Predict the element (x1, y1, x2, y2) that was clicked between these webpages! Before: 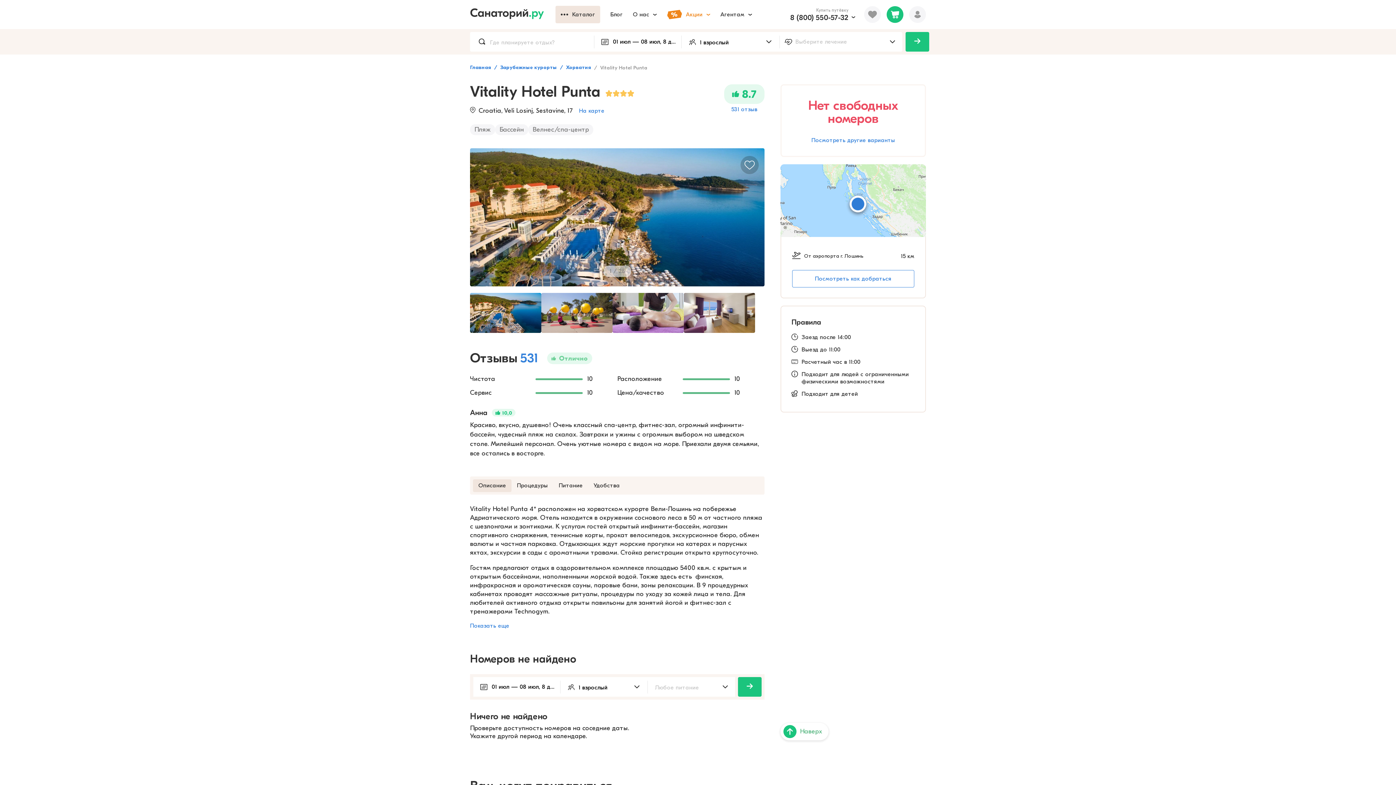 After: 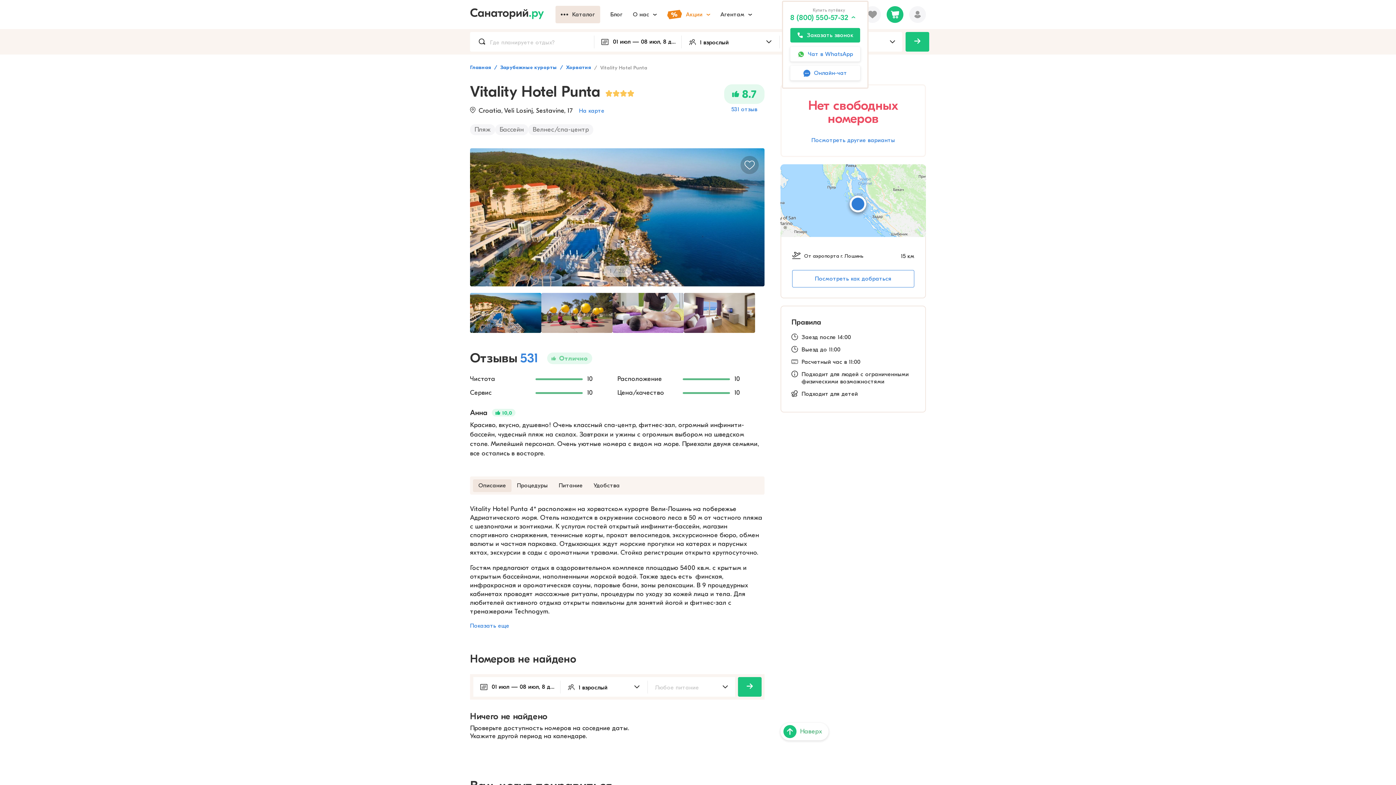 Action: label: 8 (800) 550-57-32 bbox: (790, 13, 848, 22)